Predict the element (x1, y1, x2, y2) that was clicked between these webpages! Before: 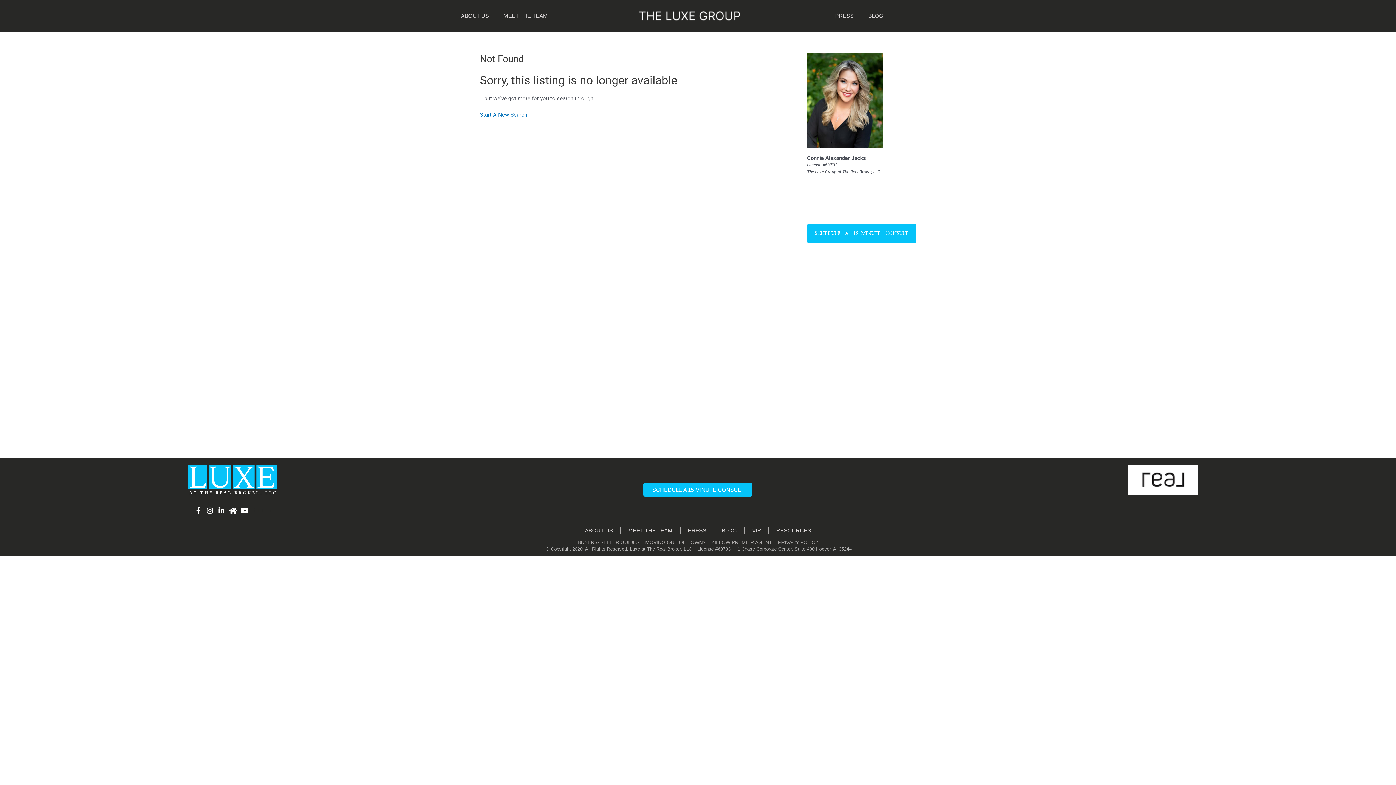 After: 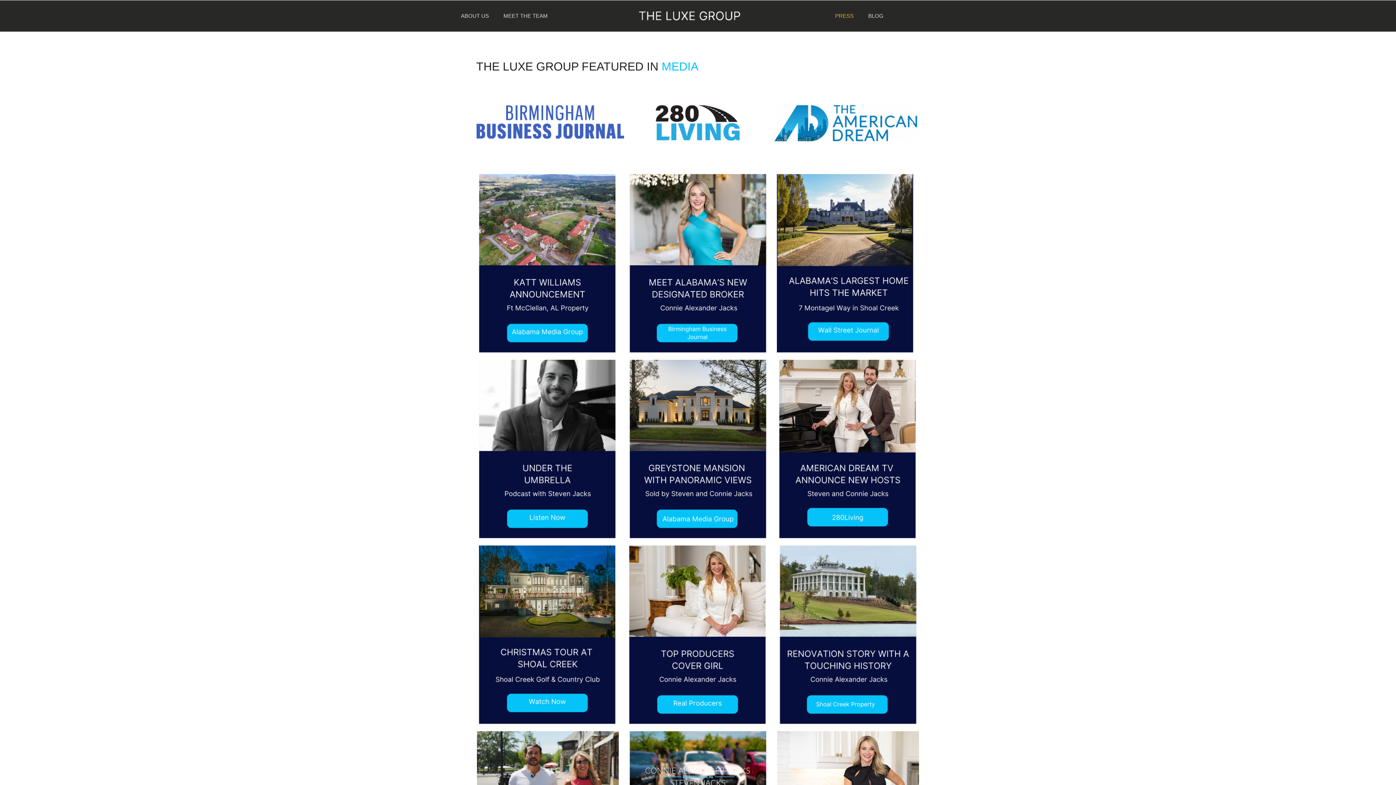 Action: label: PRESS bbox: (680, 522, 713, 539)